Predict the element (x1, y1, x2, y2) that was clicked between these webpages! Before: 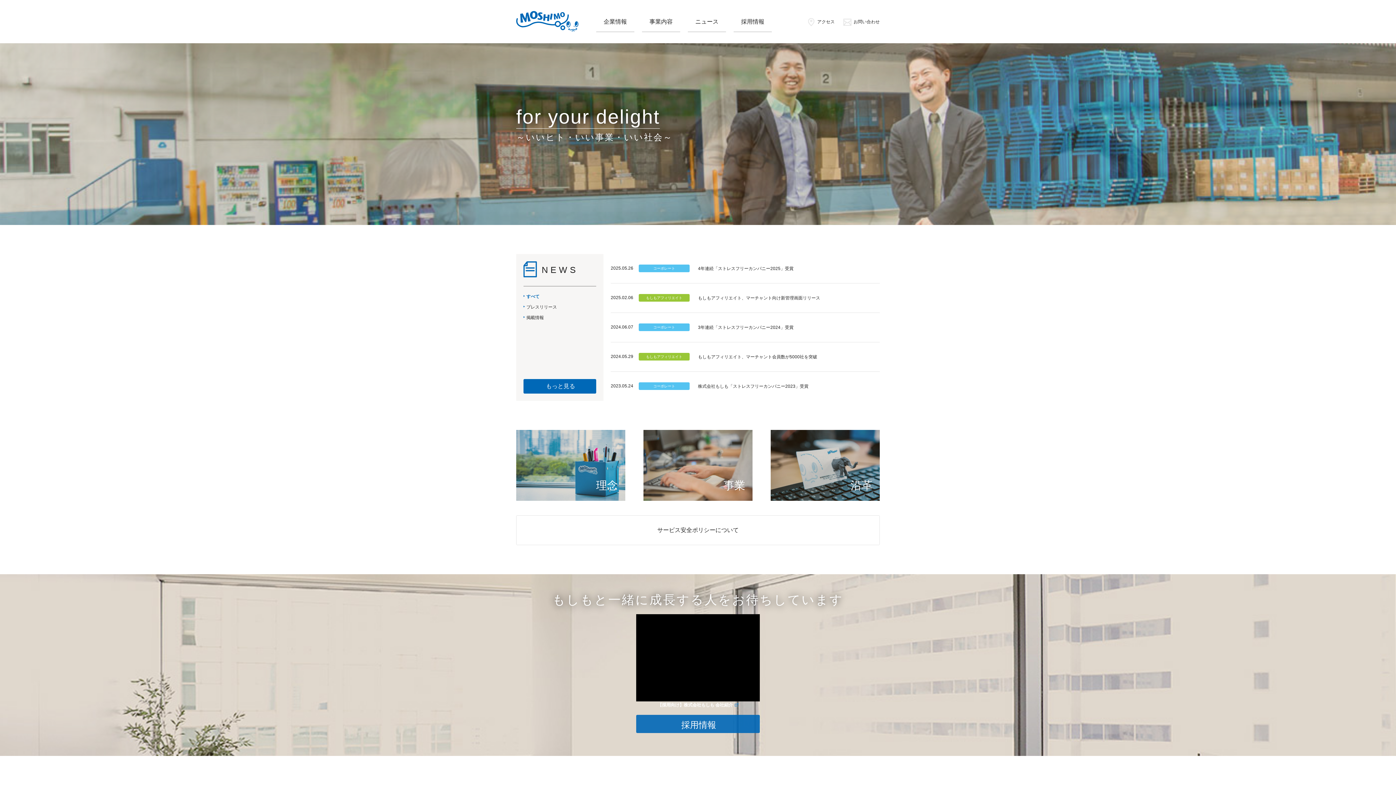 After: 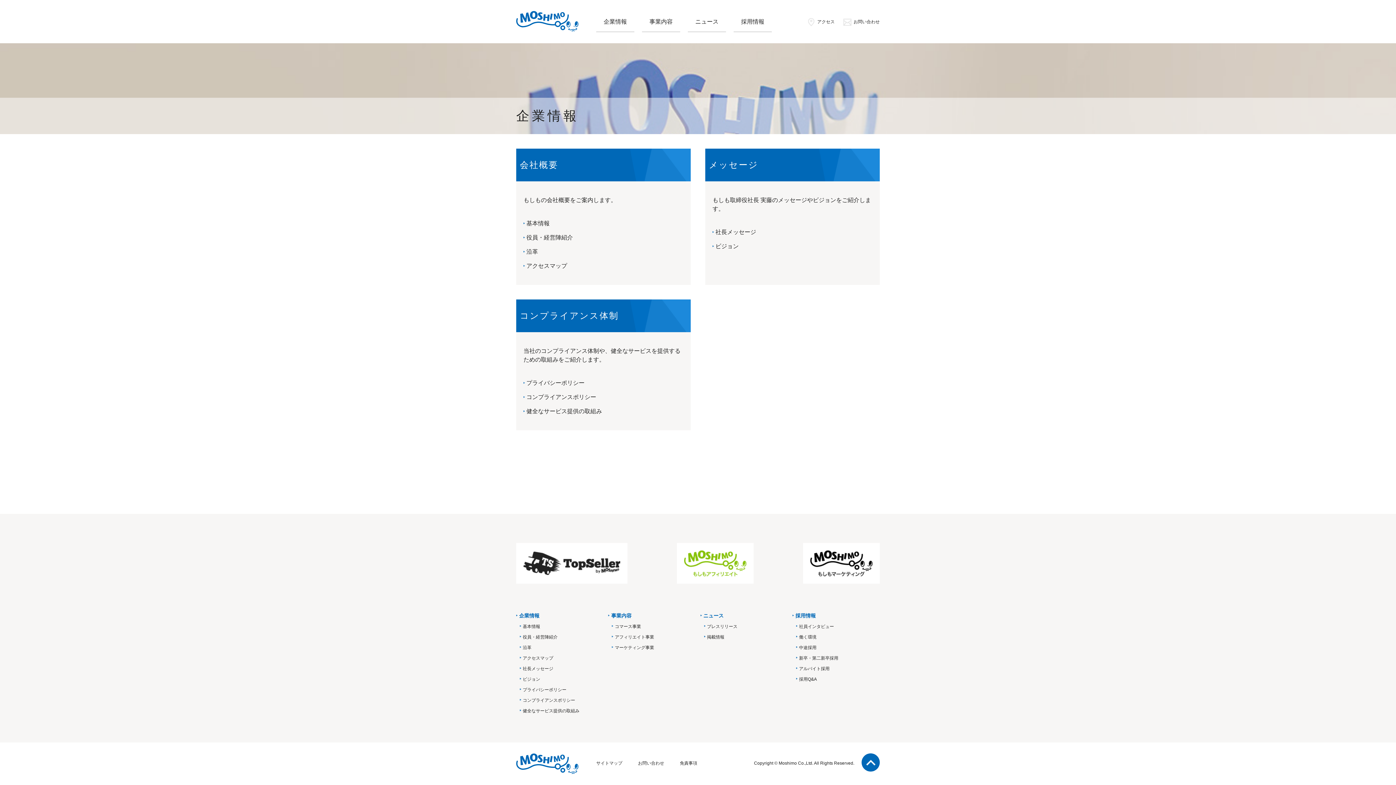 Action: bbox: (596, 10, 634, 32) label: 企業情報